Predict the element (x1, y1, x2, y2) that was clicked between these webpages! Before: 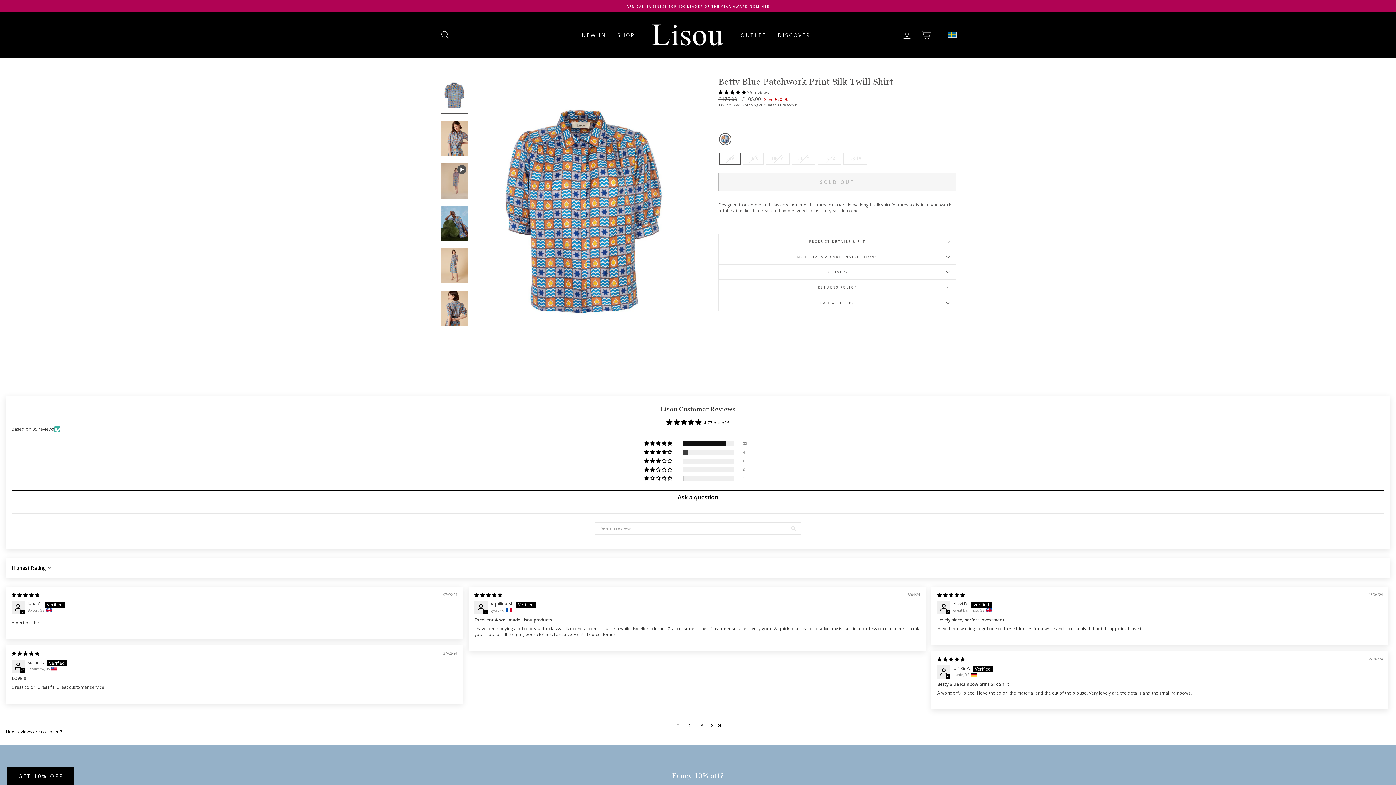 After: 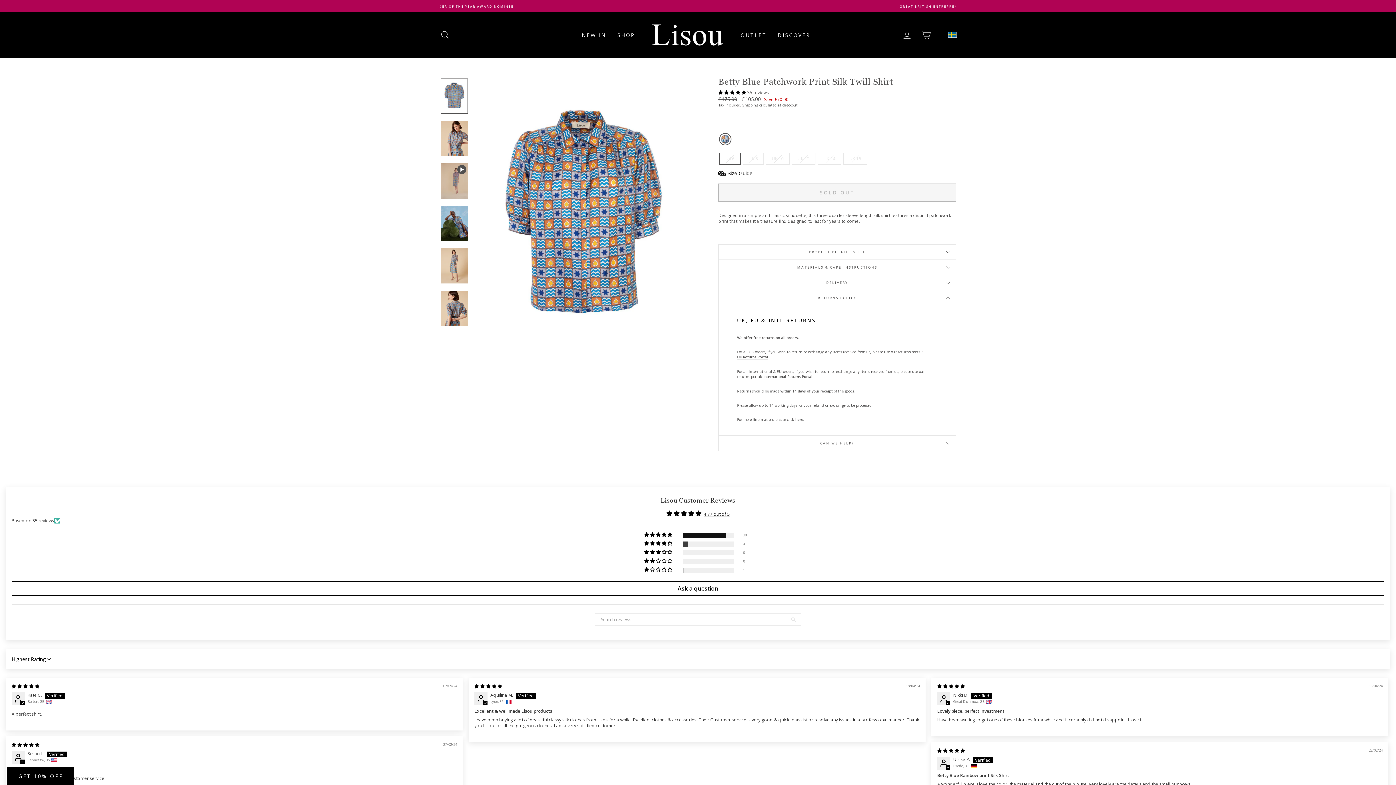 Action: label: RETURNS POLICY bbox: (718, 279, 956, 295)